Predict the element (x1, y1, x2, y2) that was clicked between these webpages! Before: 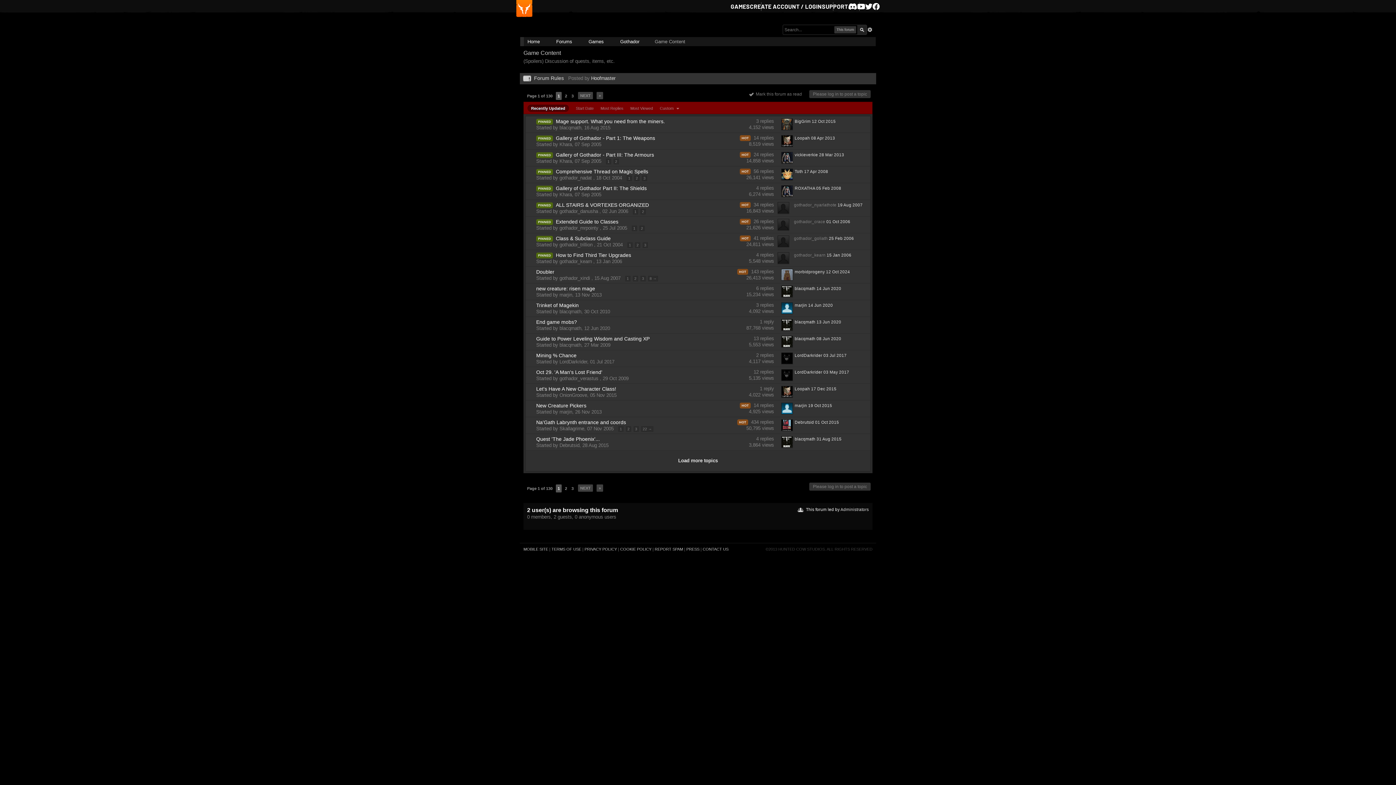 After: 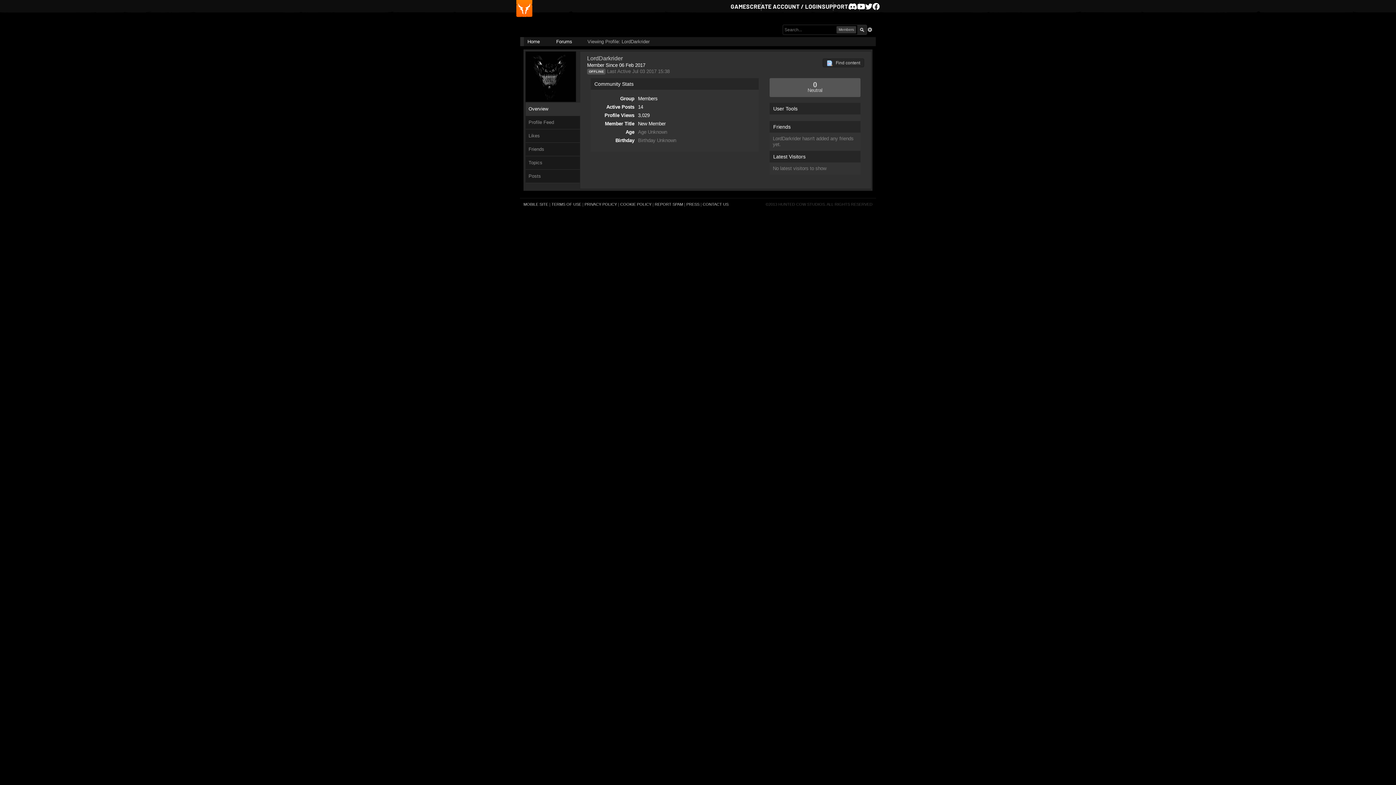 Action: bbox: (559, 359, 587, 364) label: LordDarkrider